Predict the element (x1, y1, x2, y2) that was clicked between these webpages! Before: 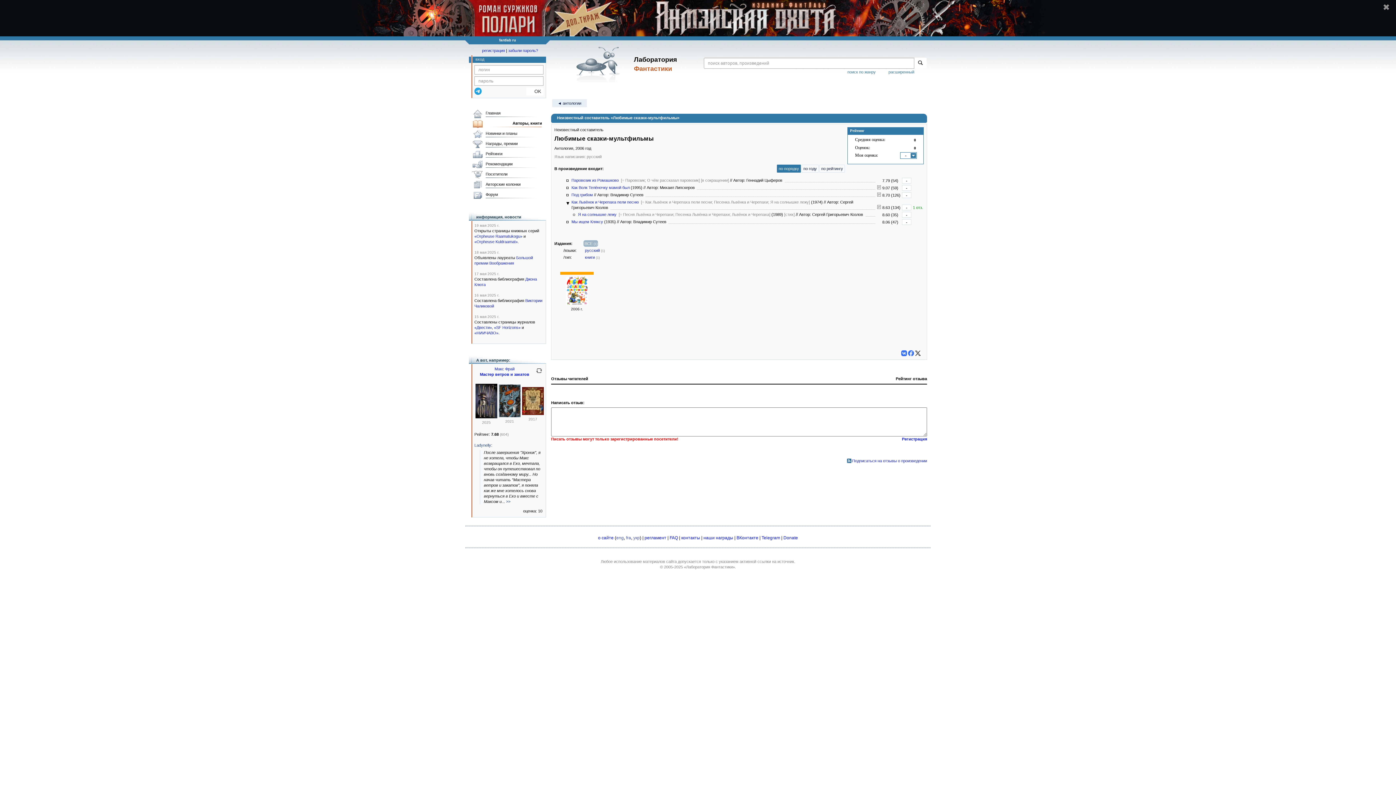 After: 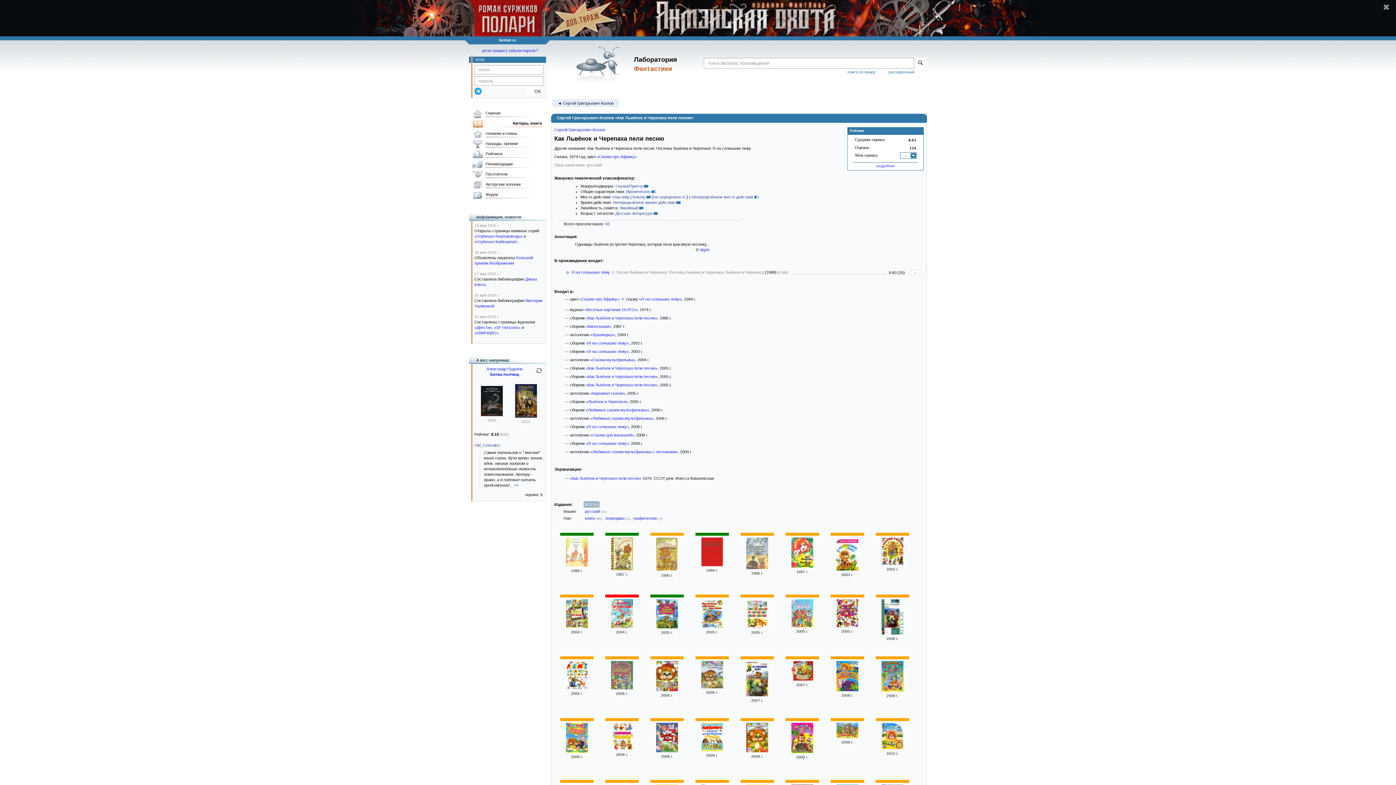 Action: bbox: (877, 205, 881, 209)